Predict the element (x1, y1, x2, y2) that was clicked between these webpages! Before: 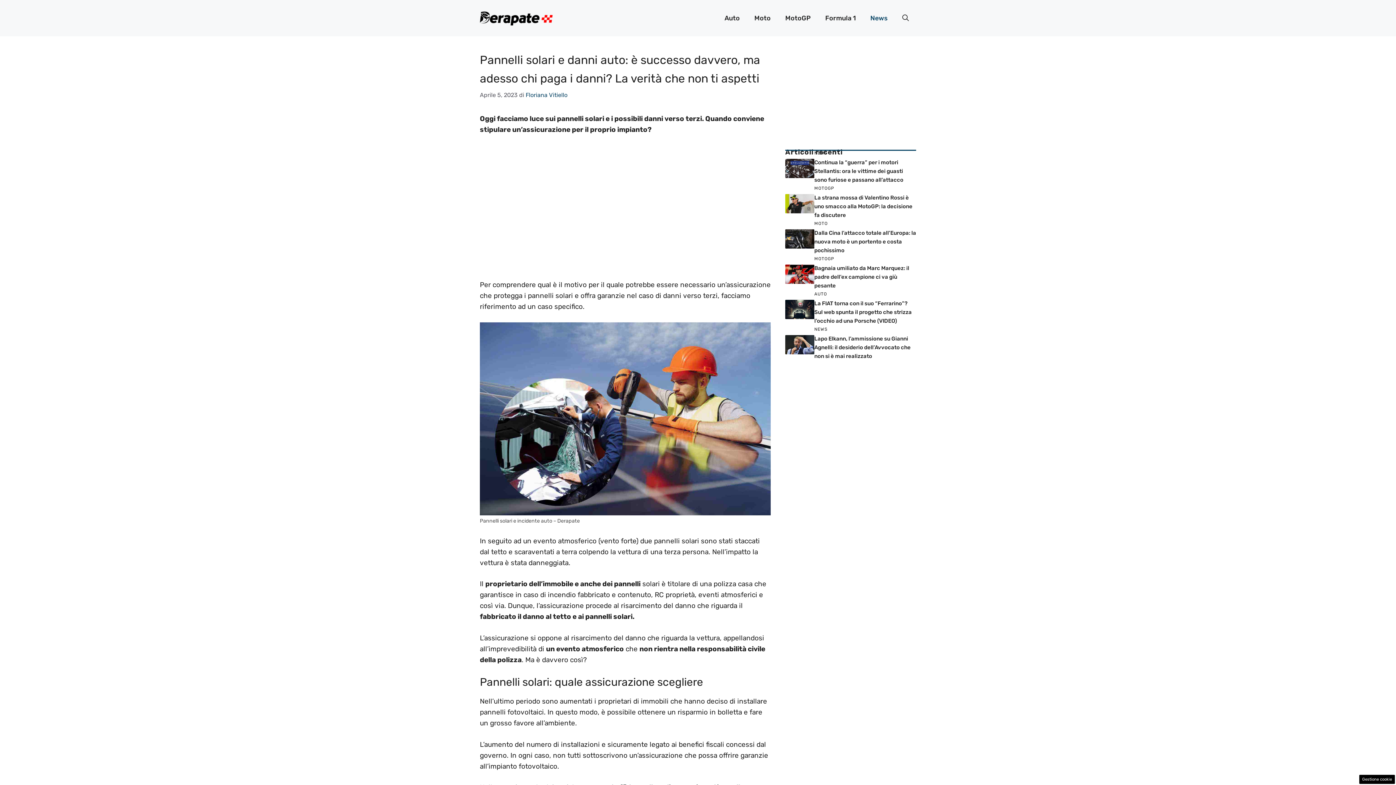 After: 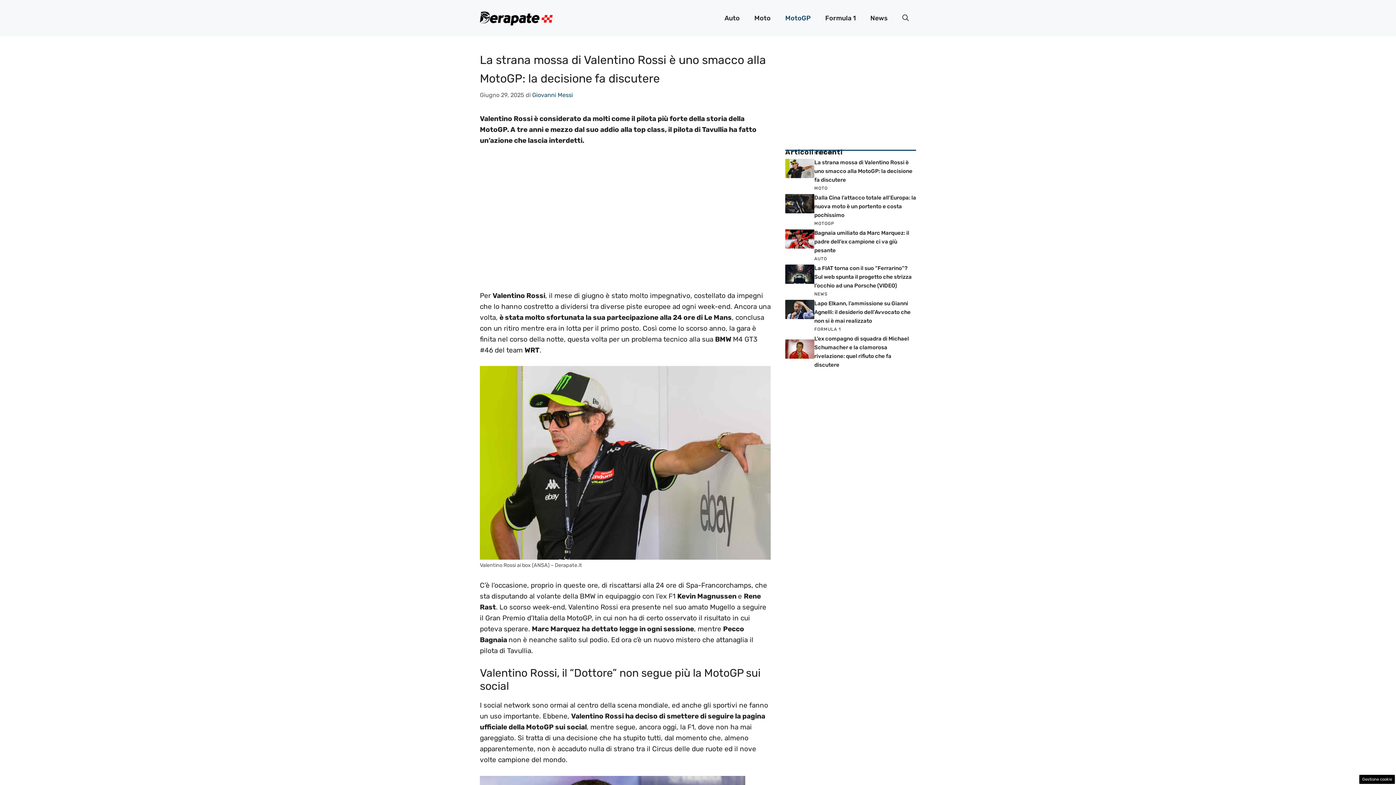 Action: bbox: (785, 199, 814, 207)